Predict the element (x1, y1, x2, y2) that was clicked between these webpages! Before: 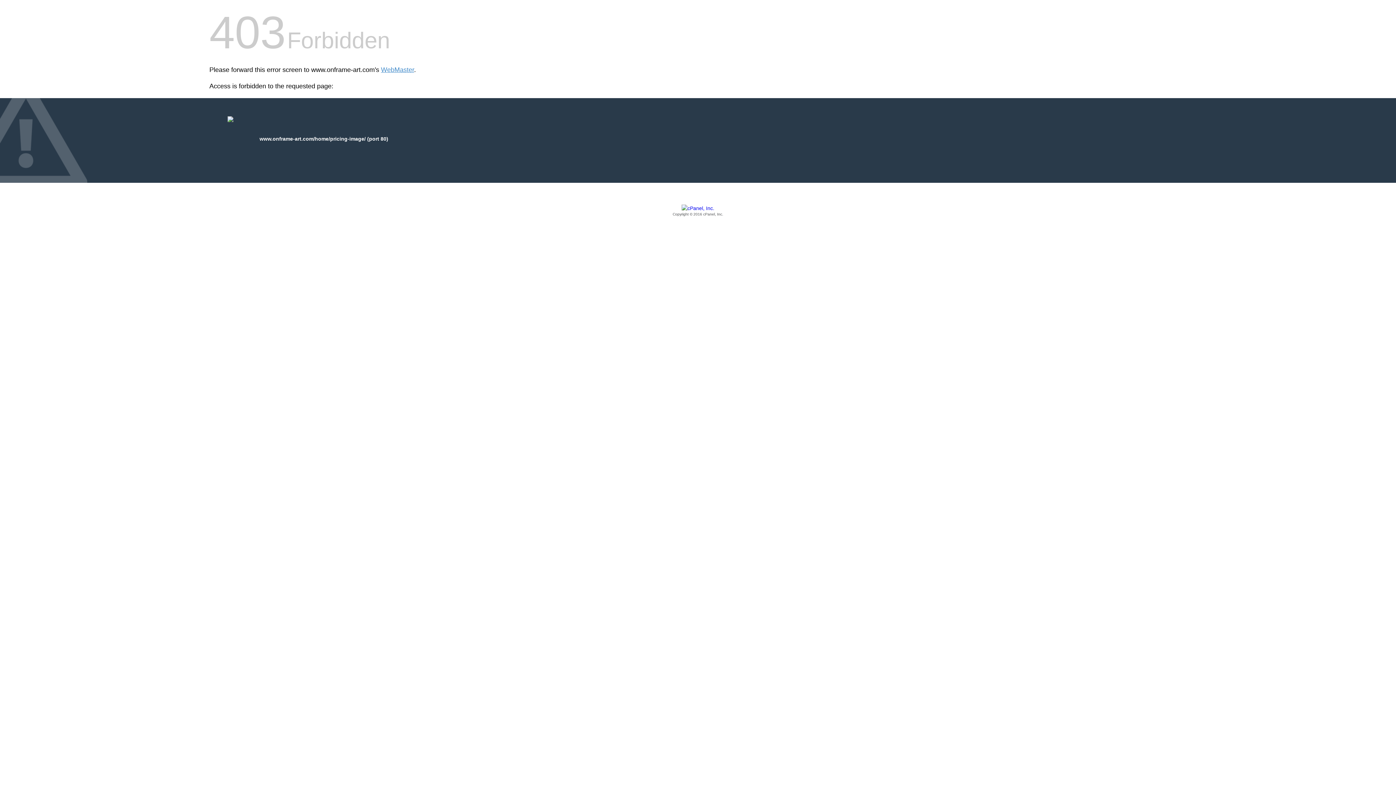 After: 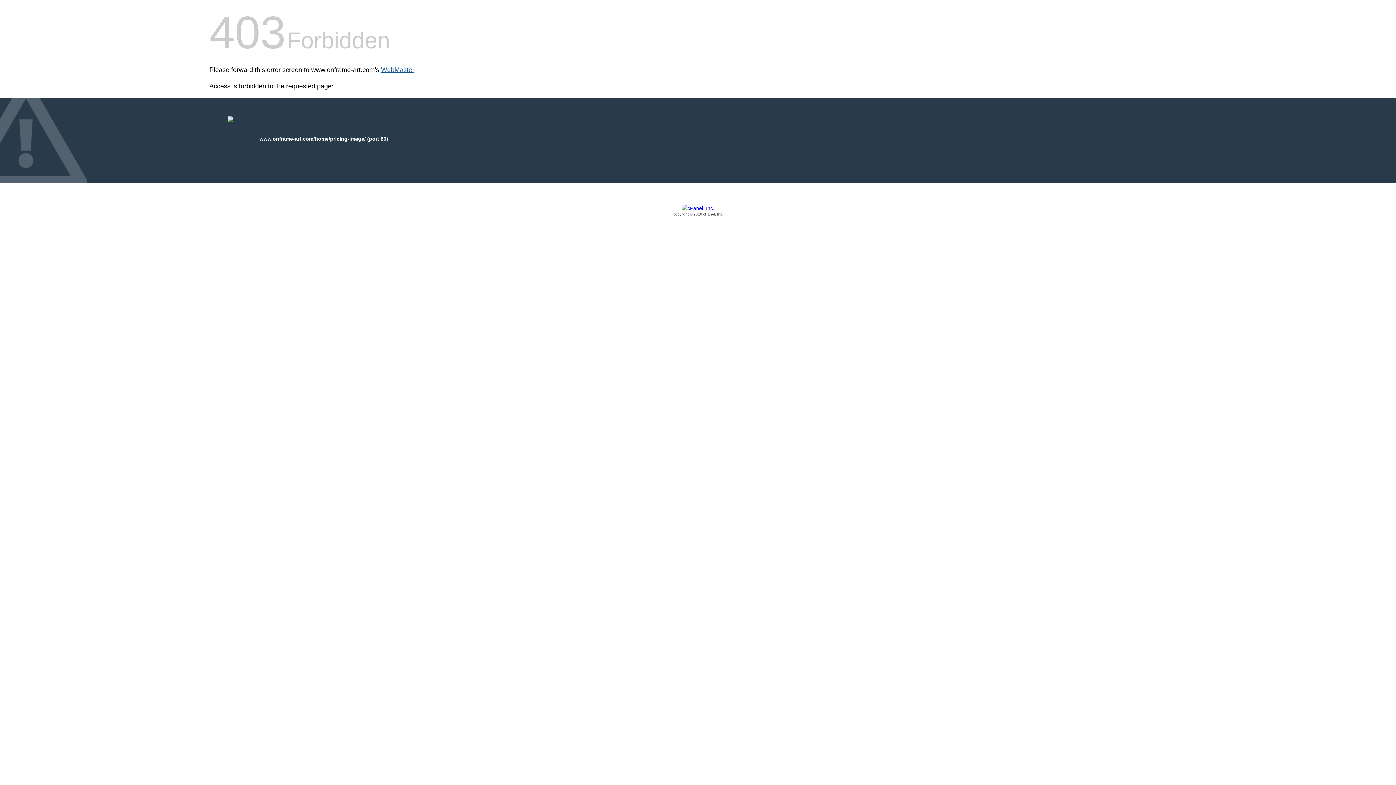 Action: label: WebMaster bbox: (381, 66, 414, 73)